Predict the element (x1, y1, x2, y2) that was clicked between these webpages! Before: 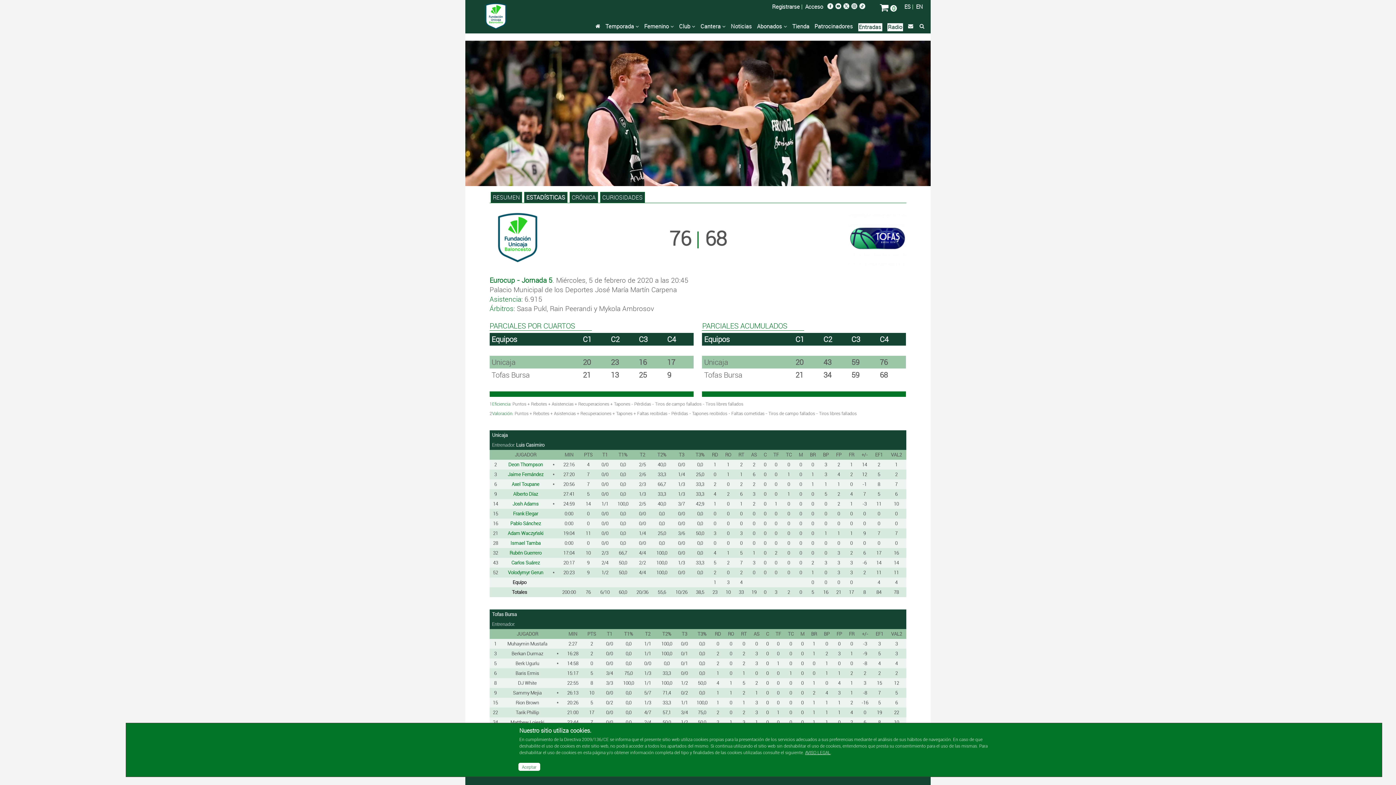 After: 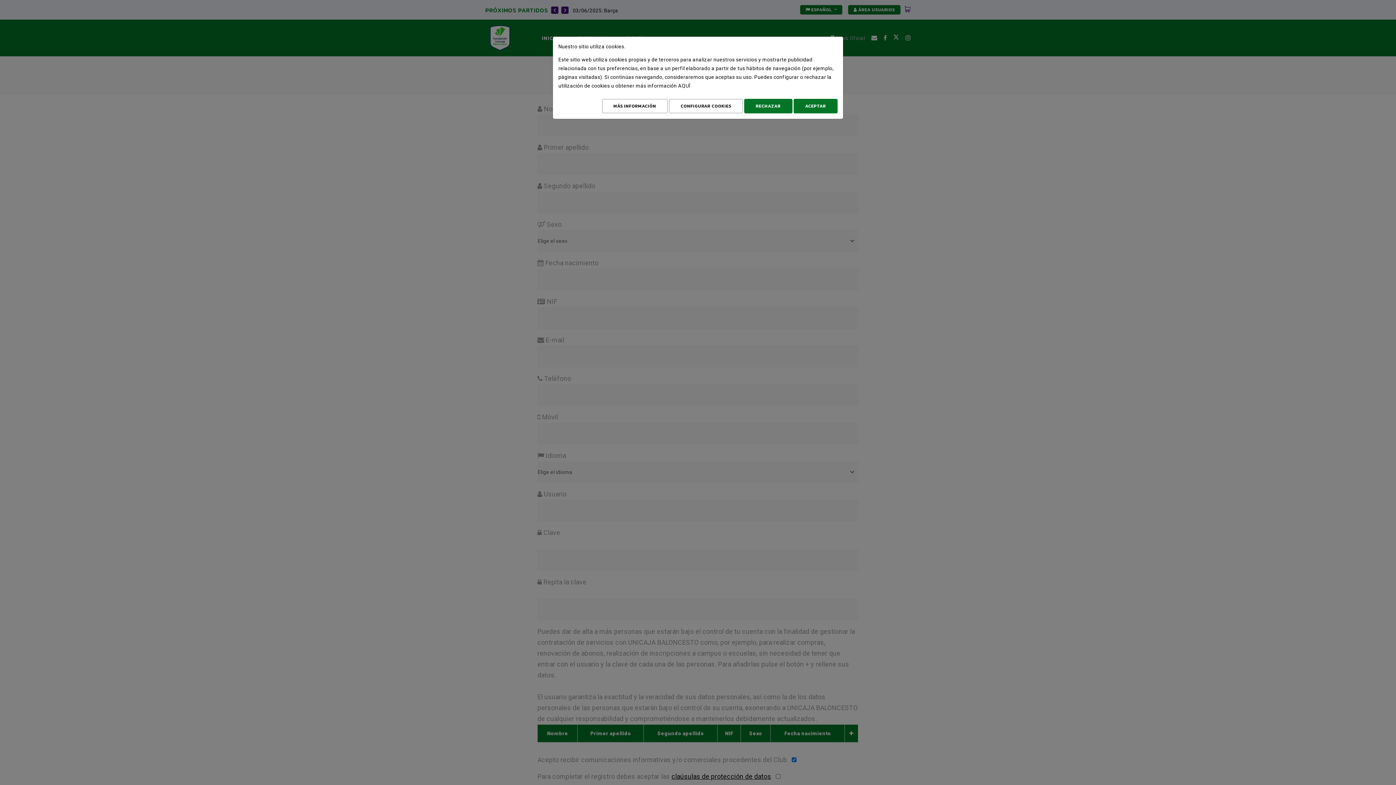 Action: label: Registrarse bbox: (772, 2, 799, 10)